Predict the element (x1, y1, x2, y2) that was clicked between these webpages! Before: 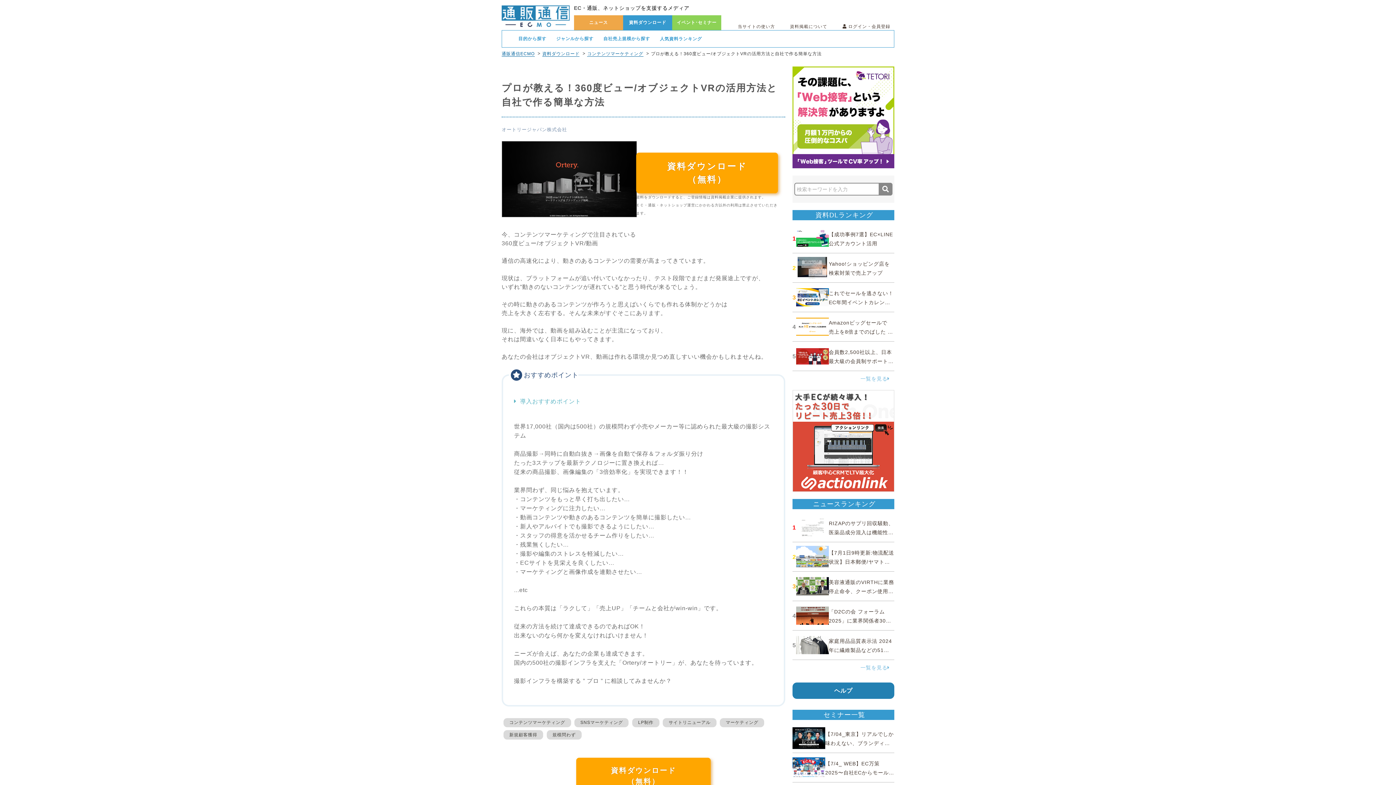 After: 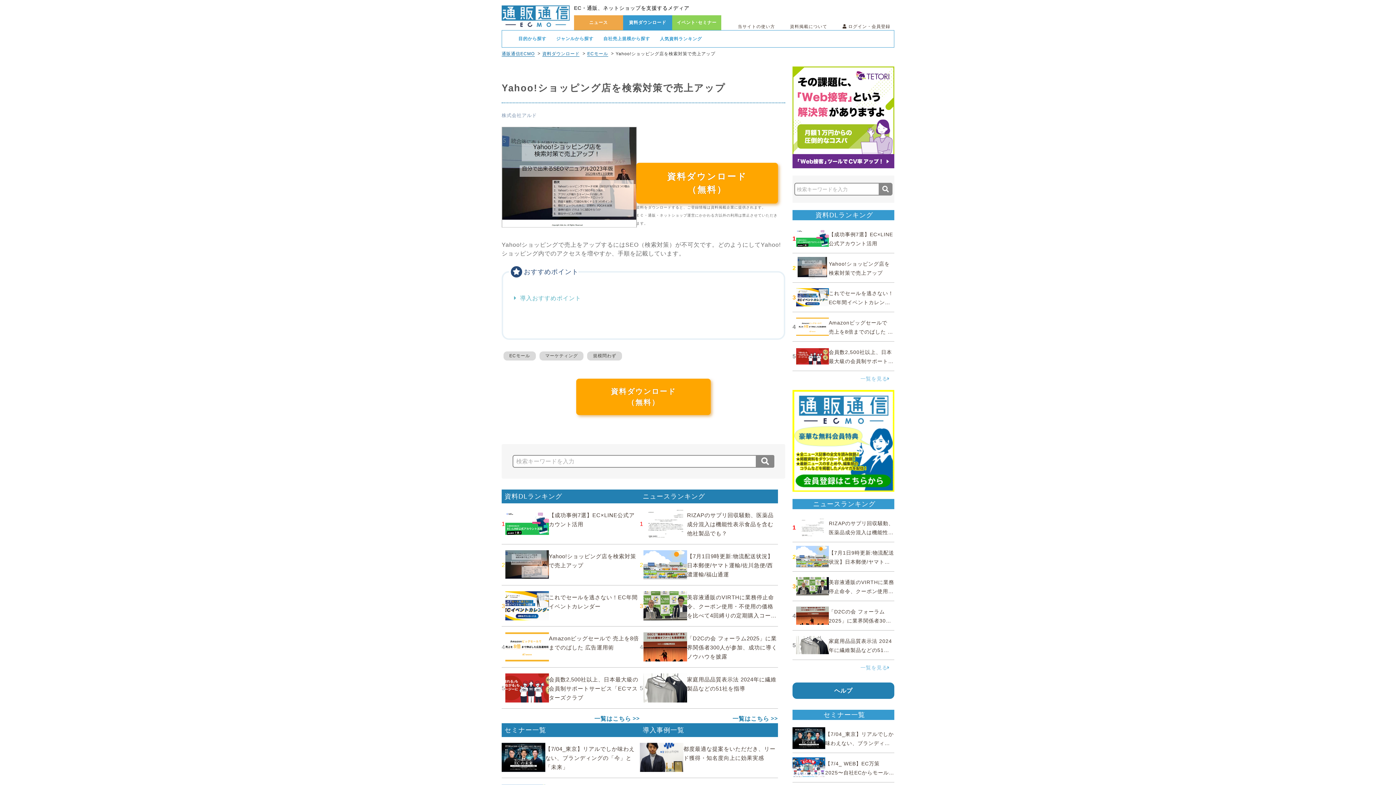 Action: bbox: (792, 257, 894, 278) label: 2

Yahoo!ショッピング店を検索対策で売上アップ